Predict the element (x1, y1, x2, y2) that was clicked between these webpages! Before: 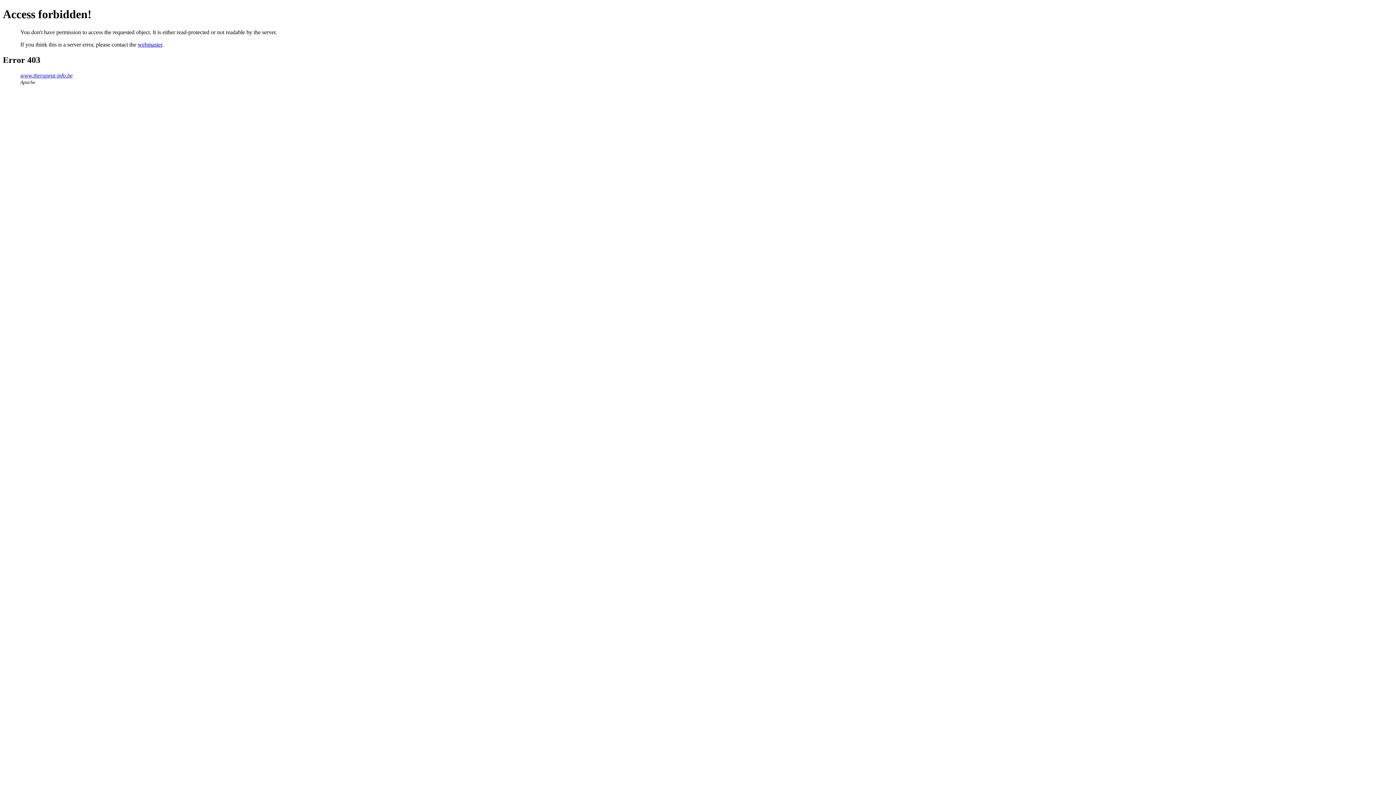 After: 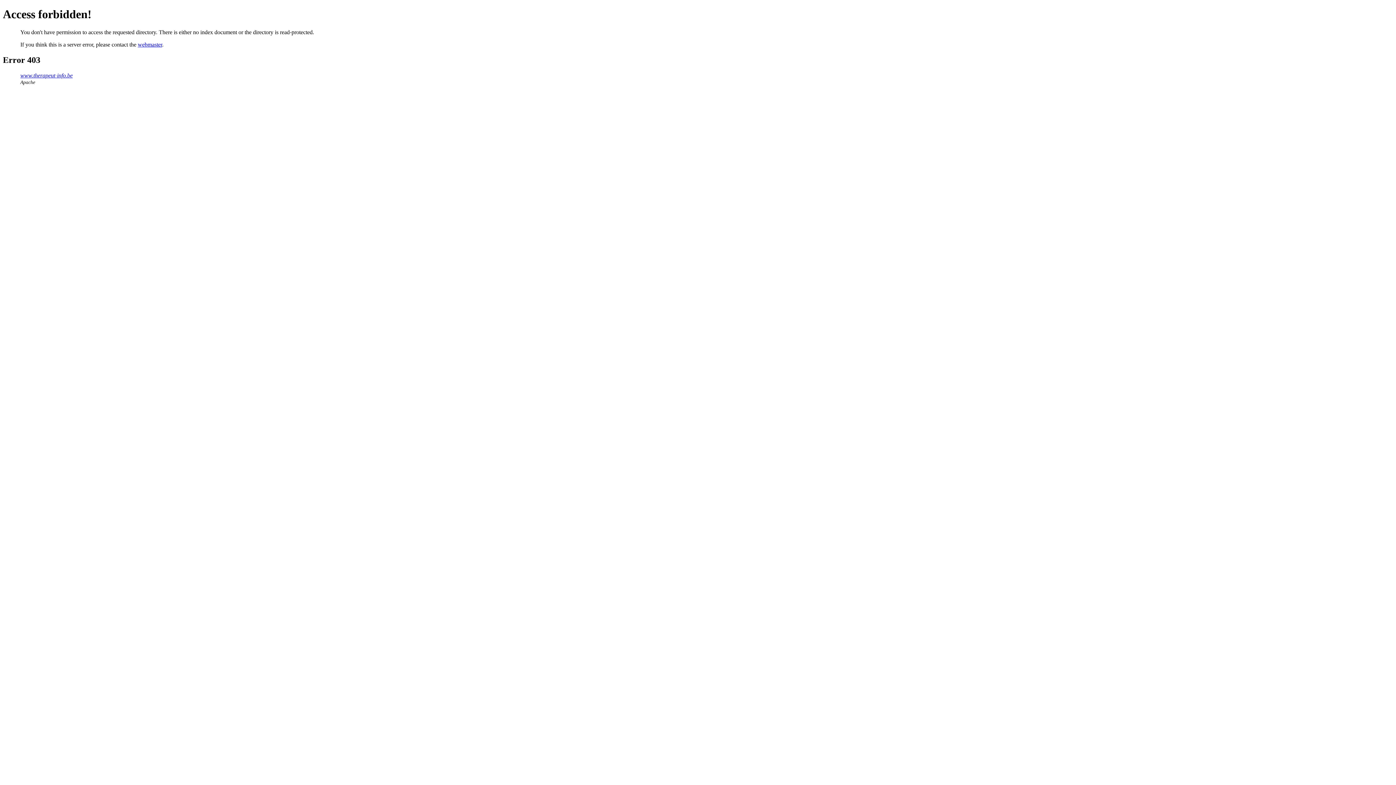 Action: bbox: (20, 72, 72, 78) label: www.therapeut-info.be